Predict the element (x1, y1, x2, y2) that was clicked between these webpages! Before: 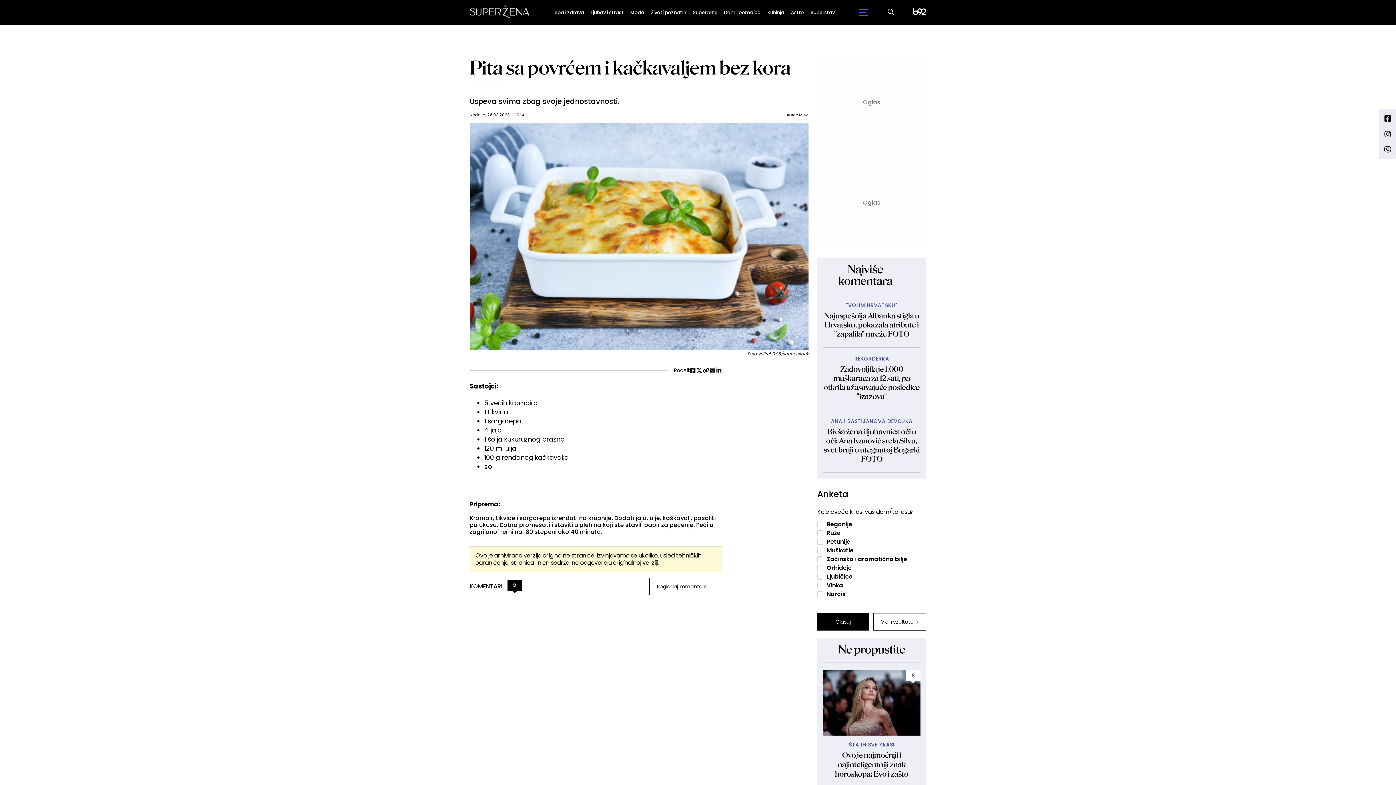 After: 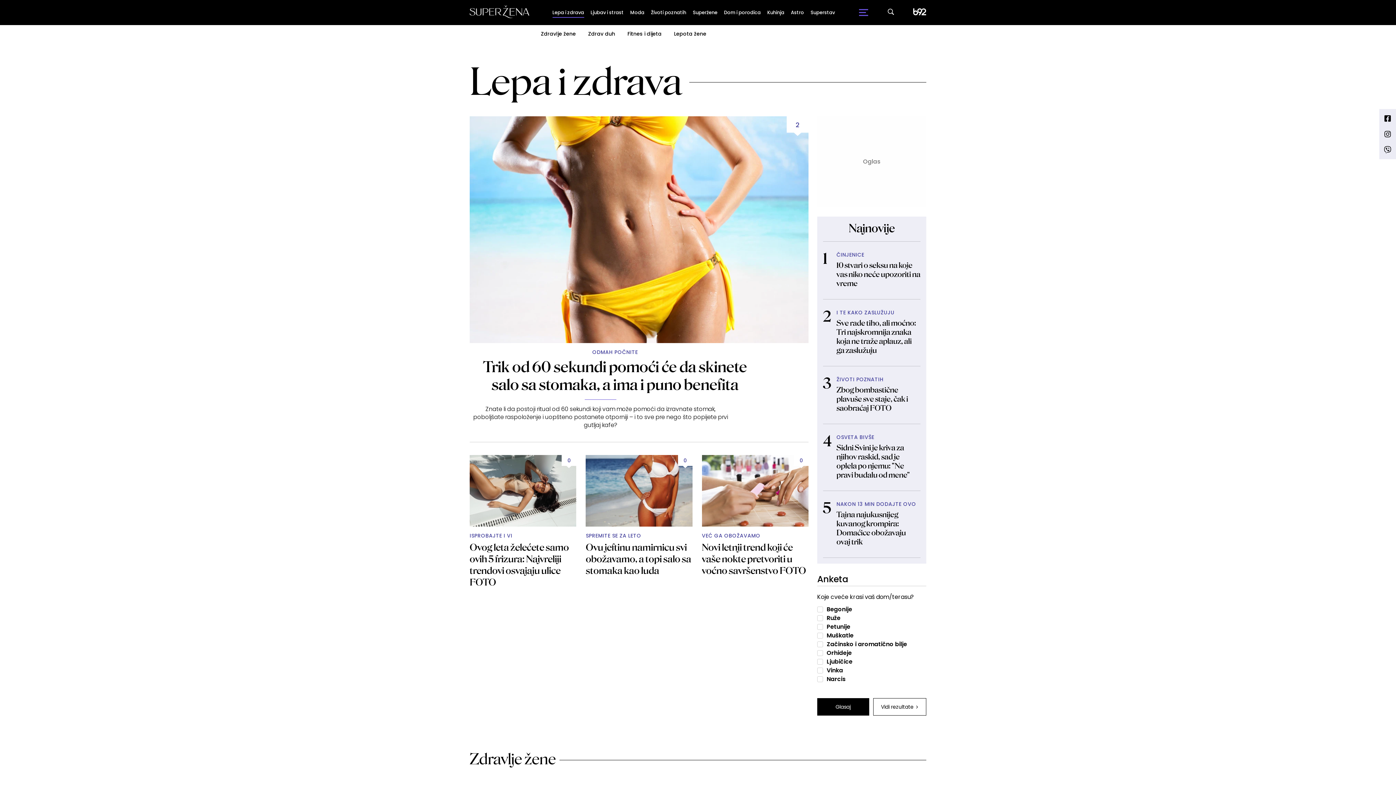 Action: bbox: (552, 7, 584, 17) label: Lepa i zdrava